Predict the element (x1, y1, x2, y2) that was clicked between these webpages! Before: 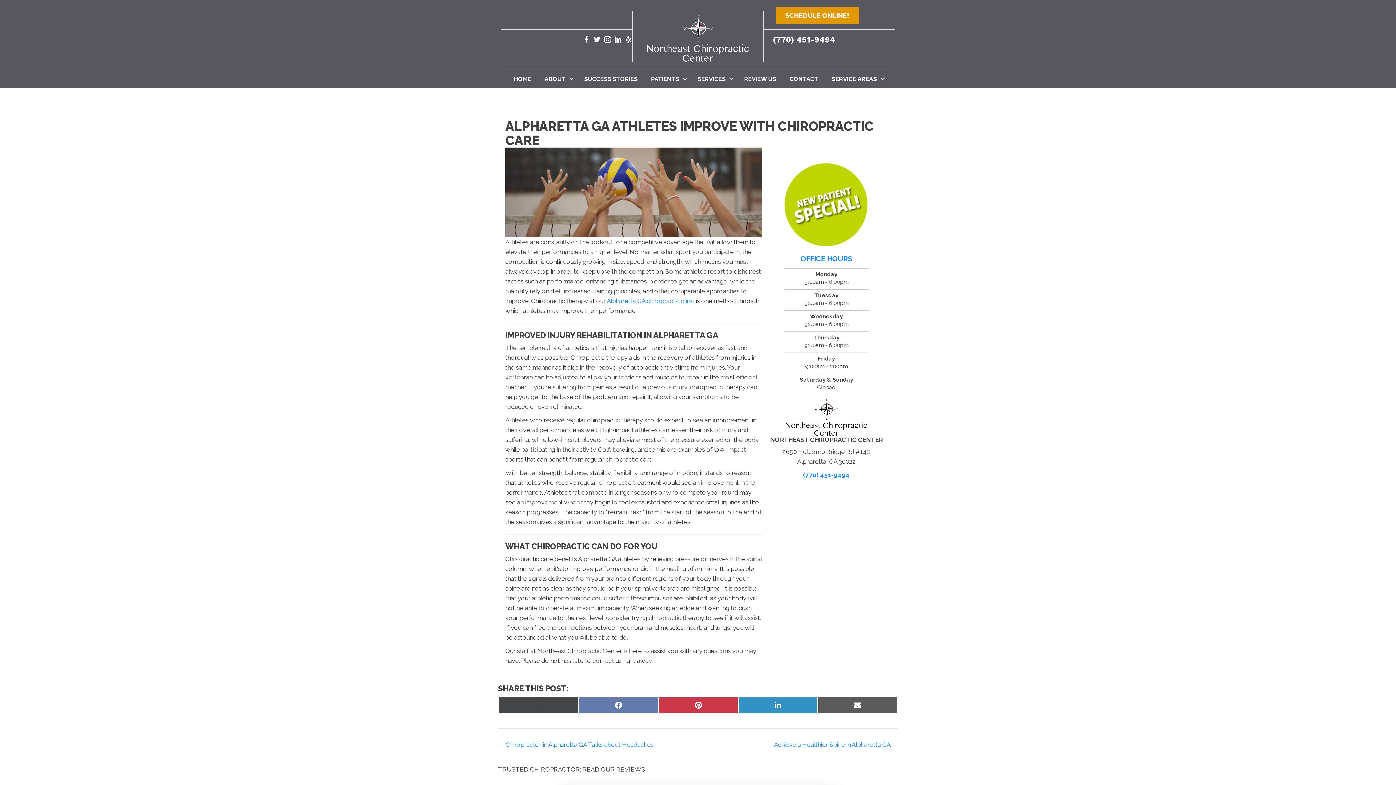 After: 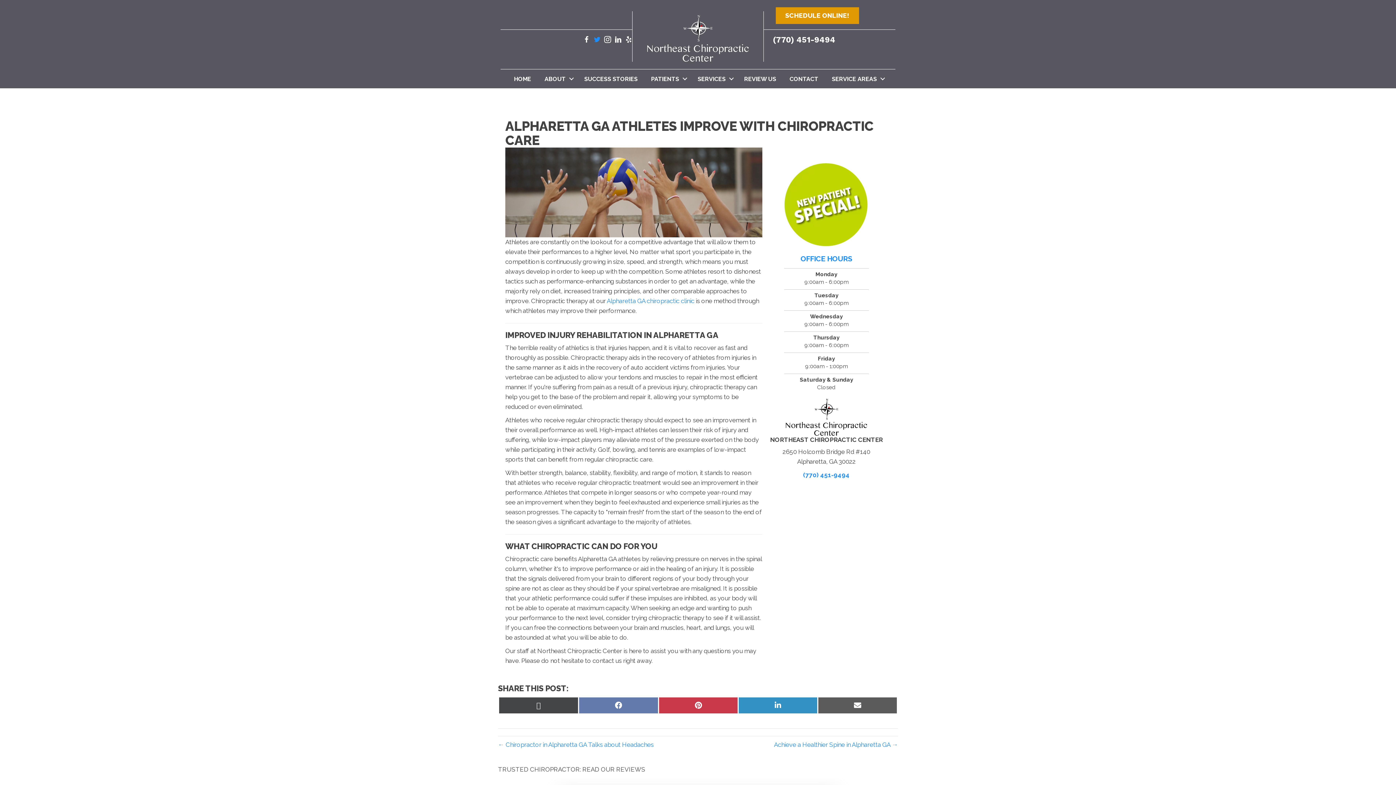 Action: bbox: (593, 35, 600, 45) label: Visit our https://twitter.com/NECCGA/